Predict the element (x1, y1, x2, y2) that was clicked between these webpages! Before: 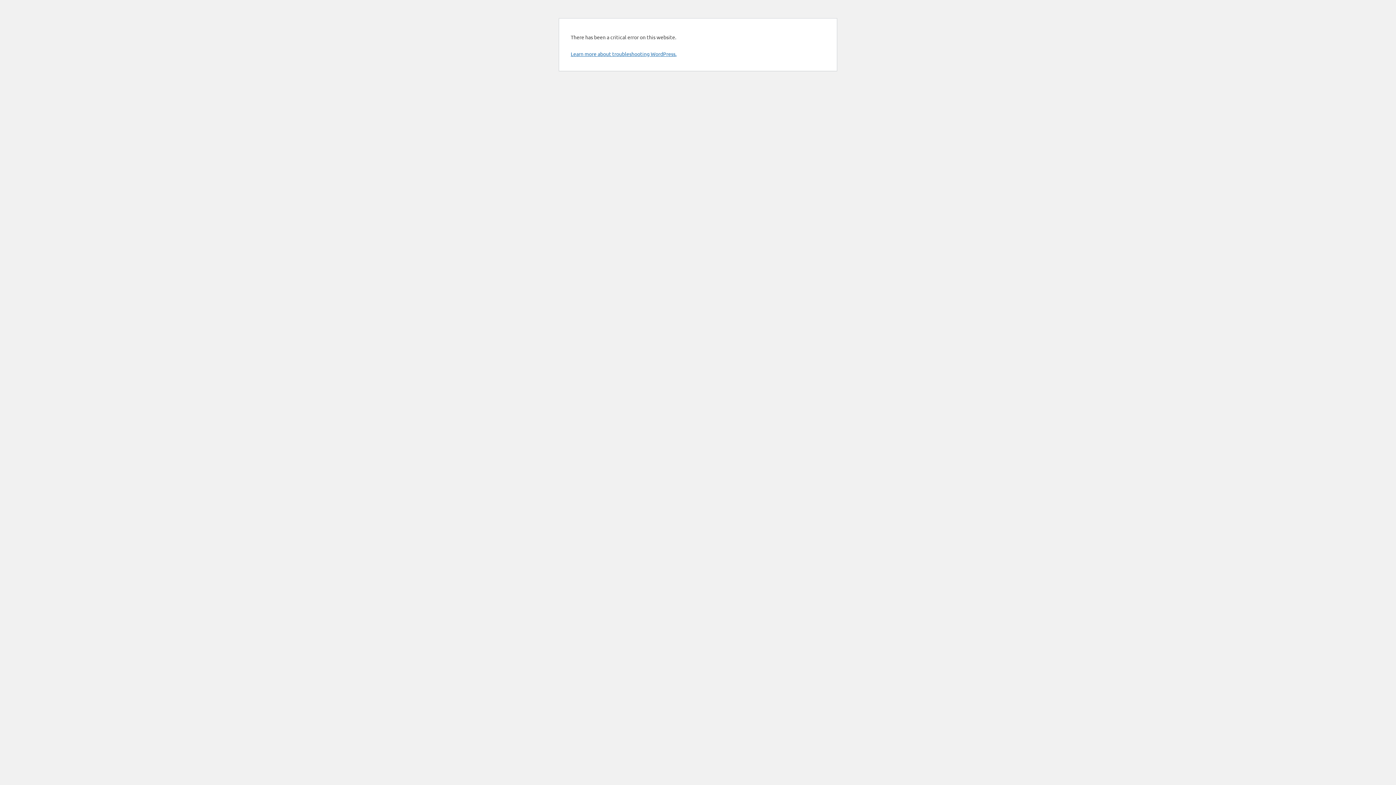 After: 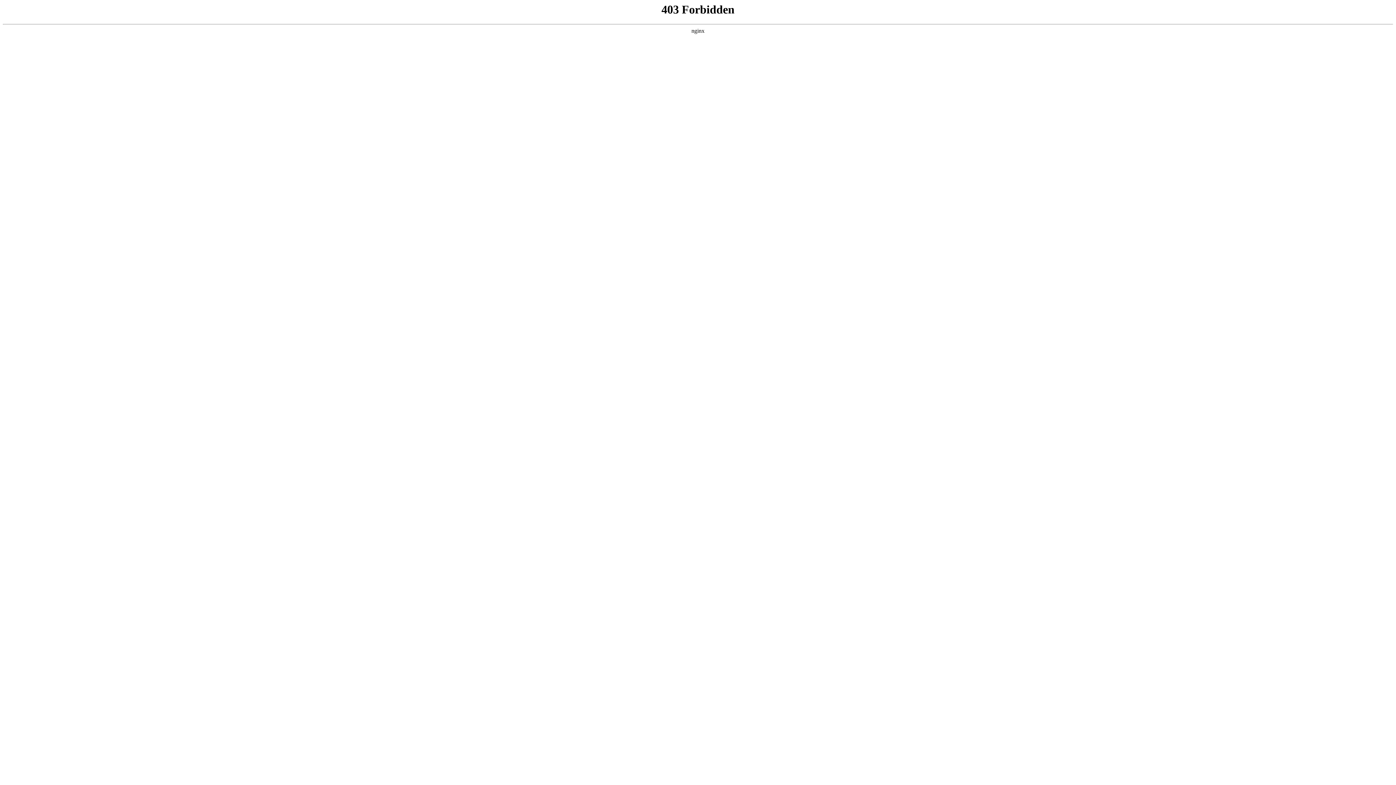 Action: bbox: (570, 50, 676, 57) label: Learn more about troubleshooting WordPress.